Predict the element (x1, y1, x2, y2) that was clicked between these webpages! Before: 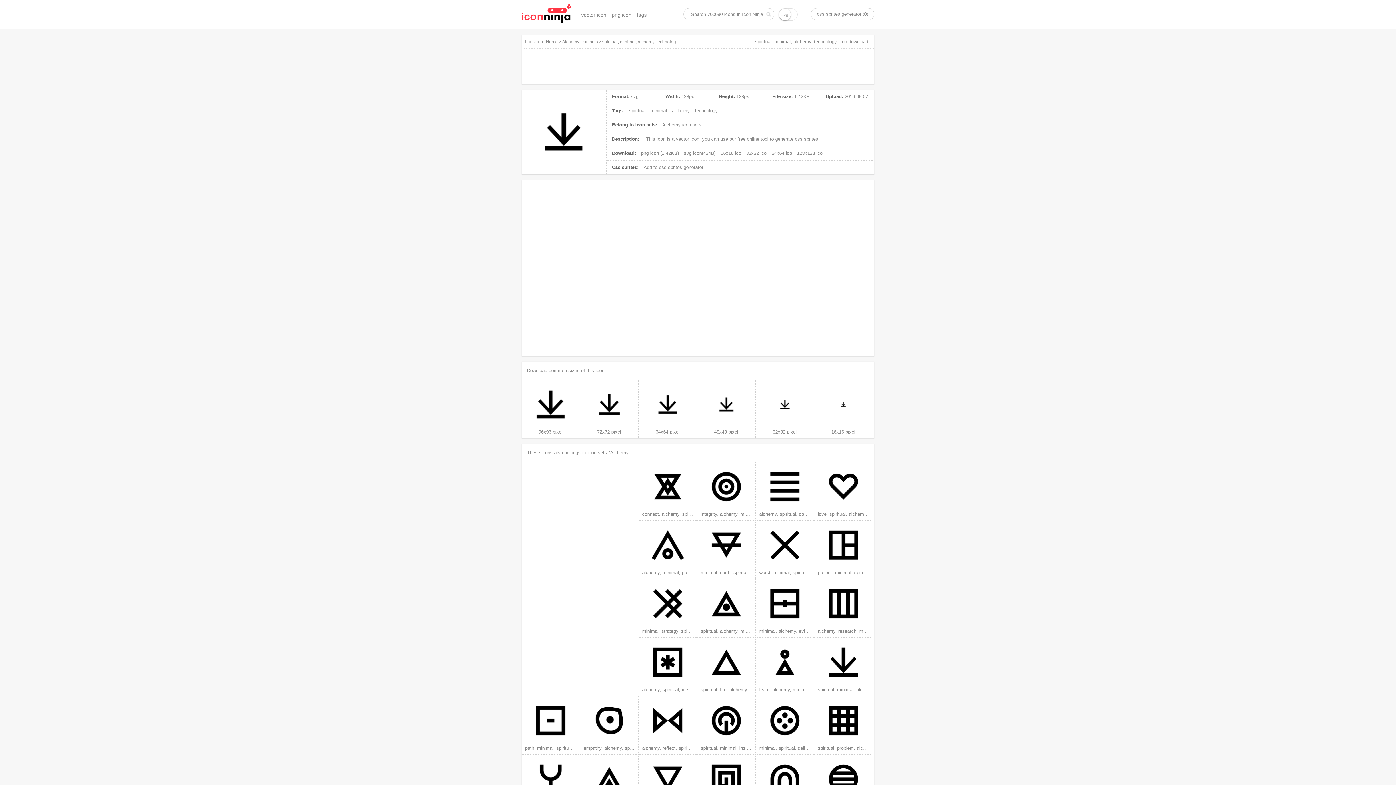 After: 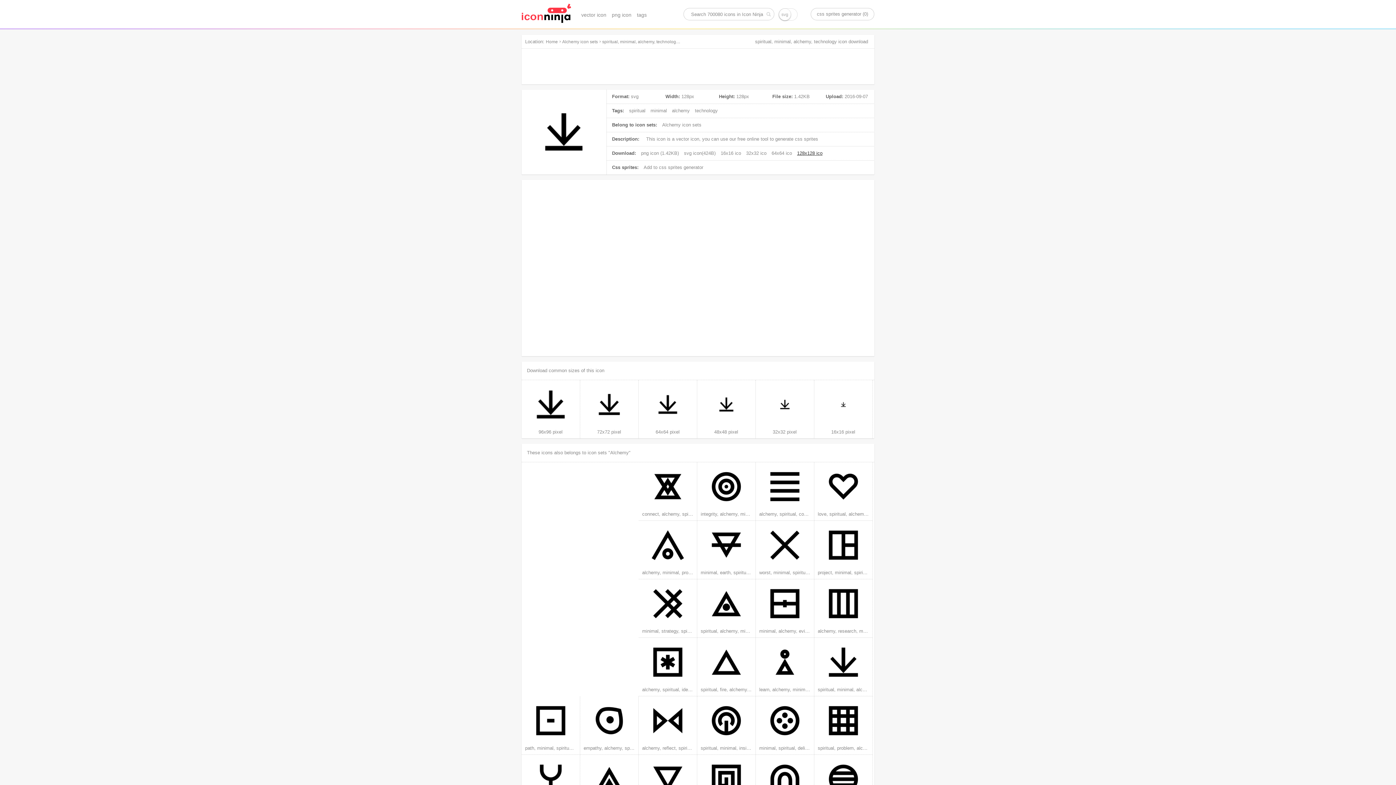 Action: bbox: (797, 150, 822, 155) label: 128x128 ico